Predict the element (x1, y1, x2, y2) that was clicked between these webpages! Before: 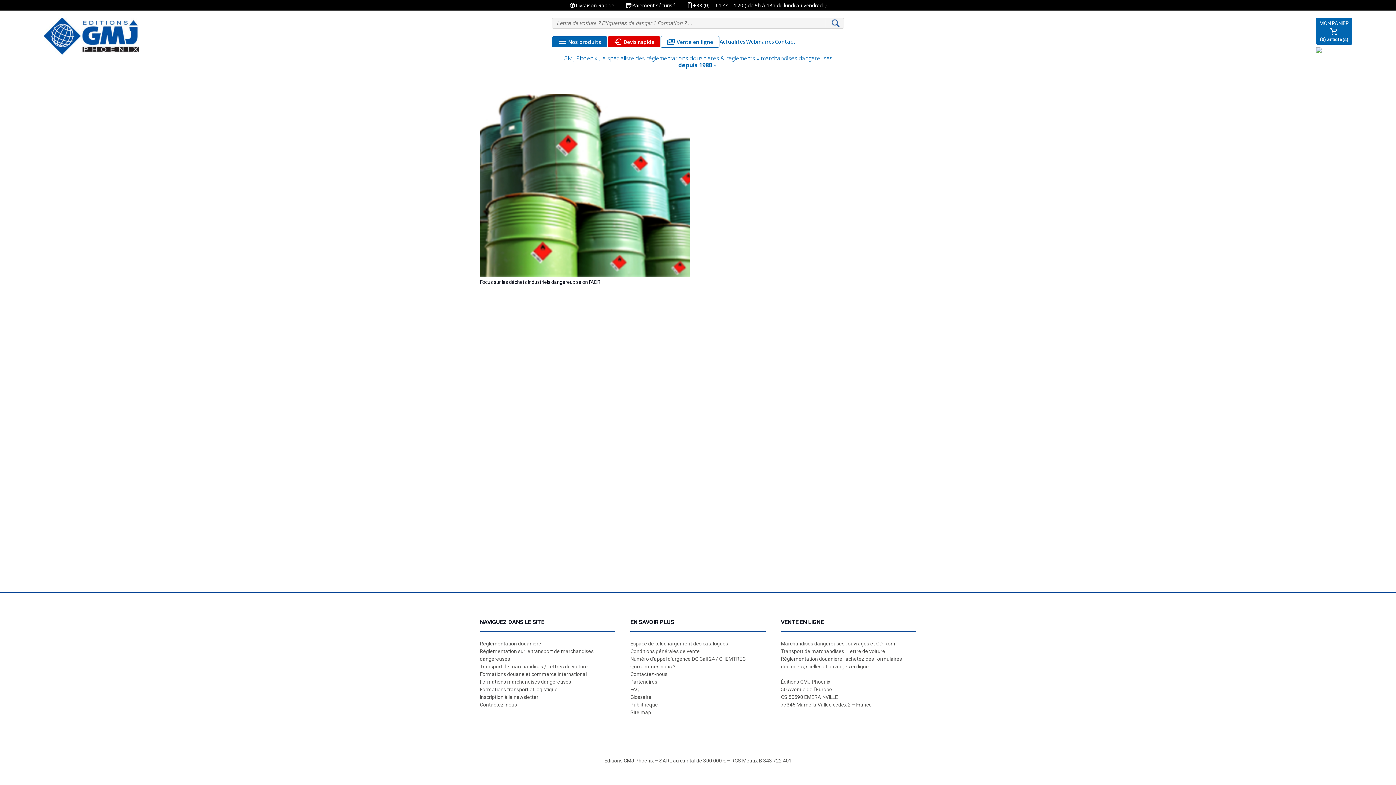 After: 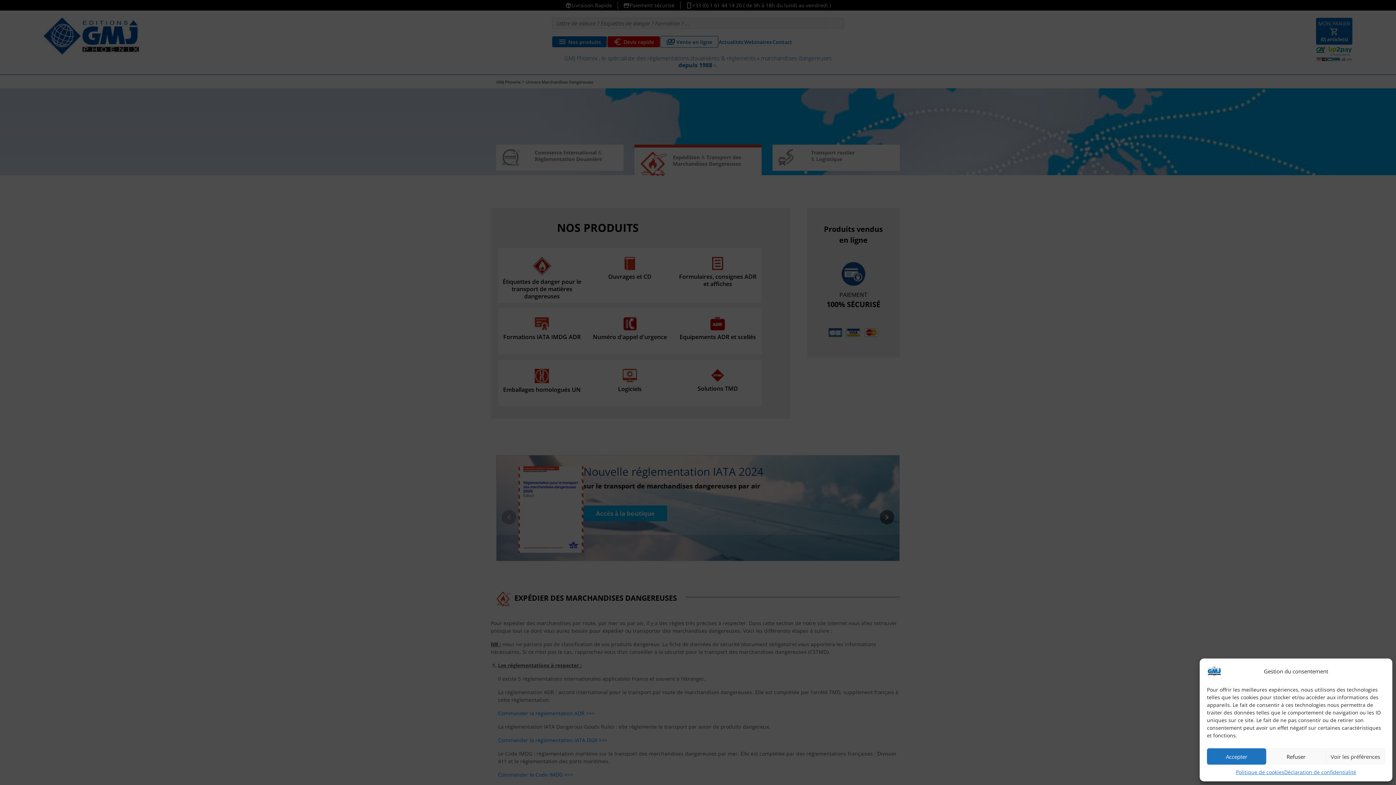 Action: bbox: (480, 641, 593, 662) label: Réglementation sur le transport de marchandises dangereuses